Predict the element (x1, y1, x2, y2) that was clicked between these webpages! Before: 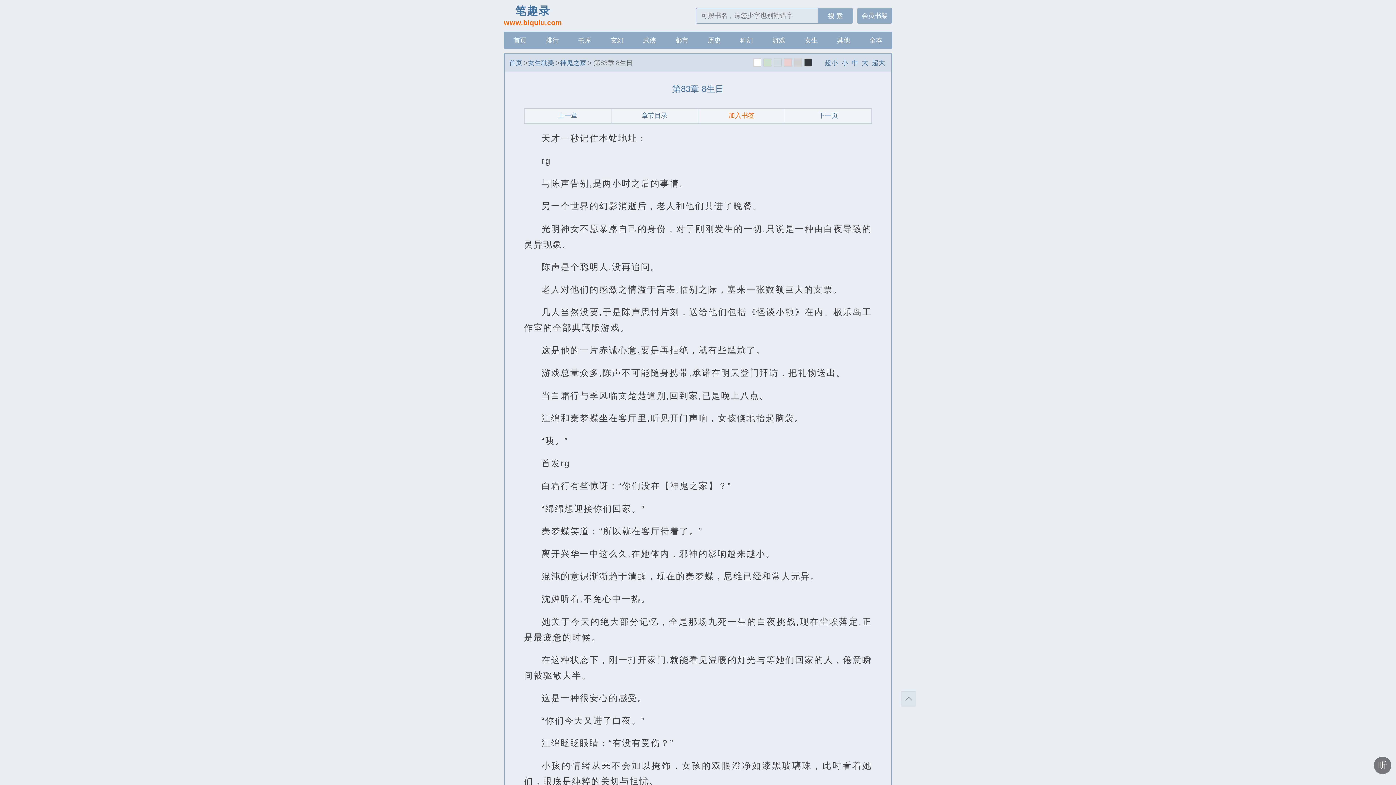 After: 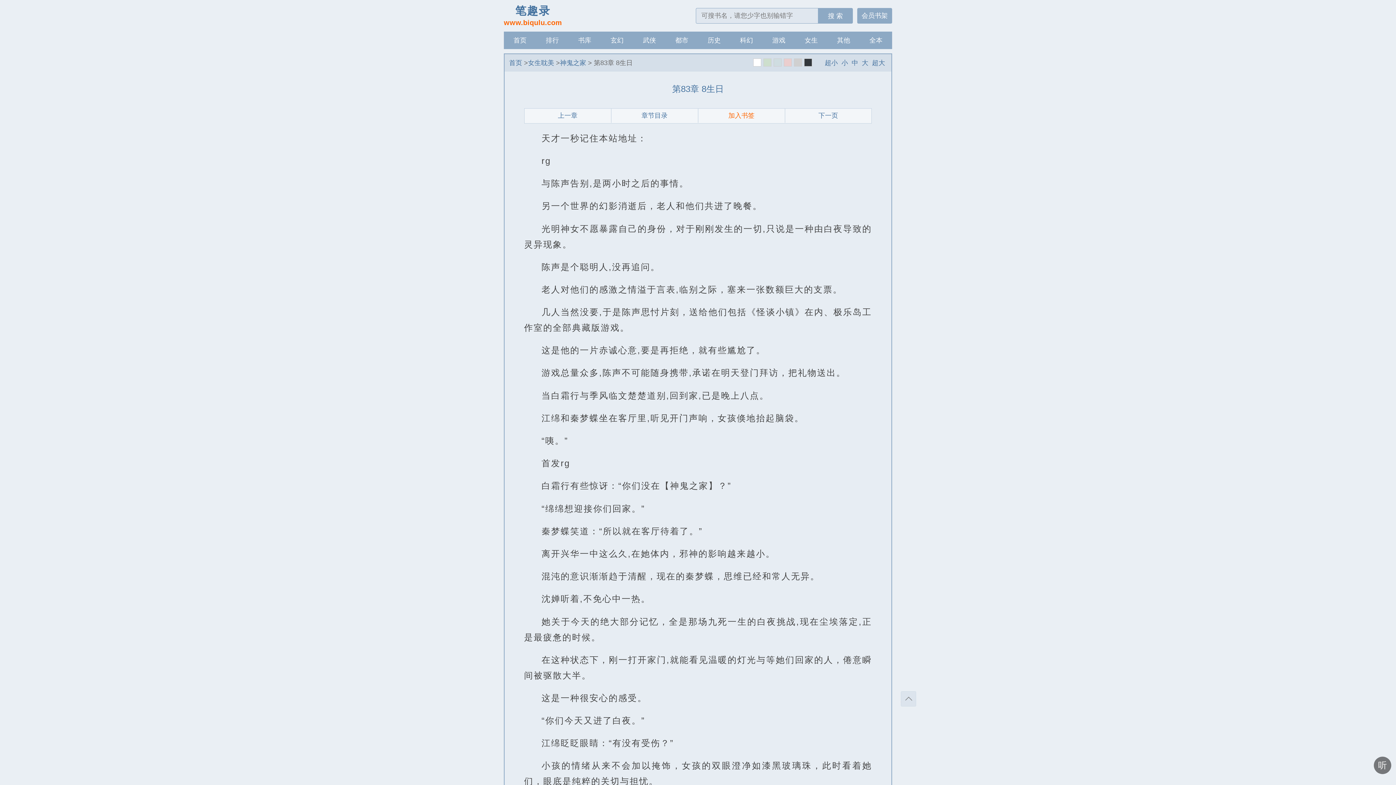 Action: bbox: (900, 691, 916, 706) label: 返回顶部